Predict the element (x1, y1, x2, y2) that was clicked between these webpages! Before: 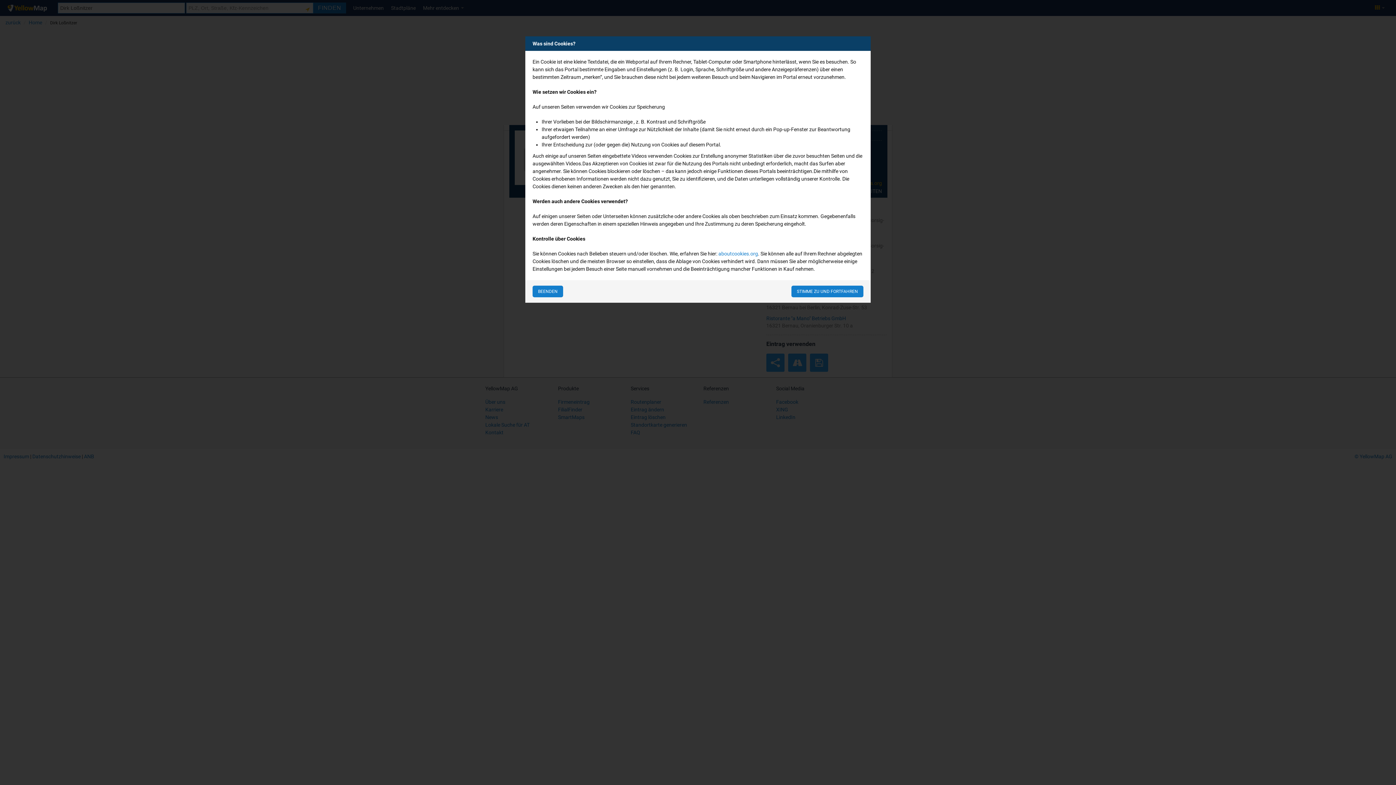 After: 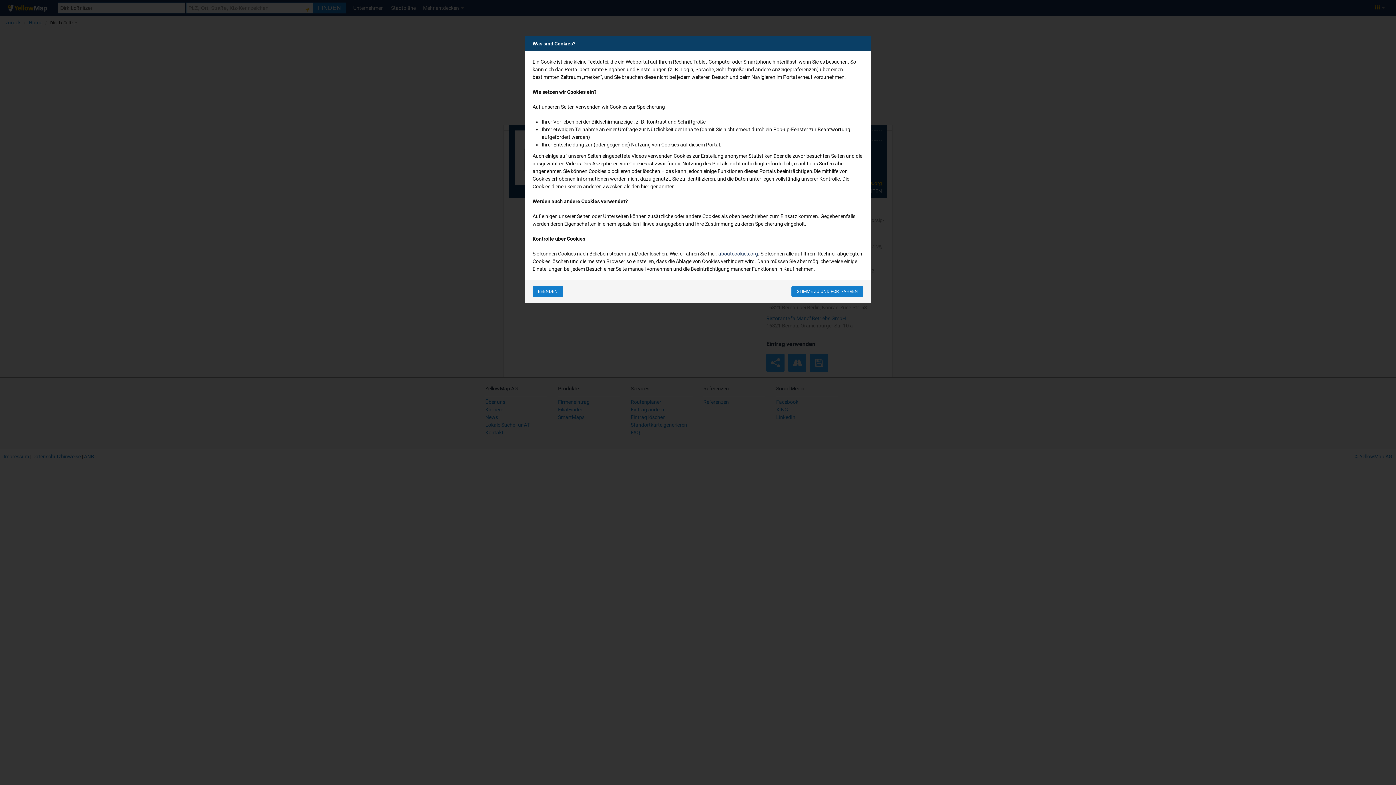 Action: label: aboutcookies.org bbox: (718, 250, 758, 256)